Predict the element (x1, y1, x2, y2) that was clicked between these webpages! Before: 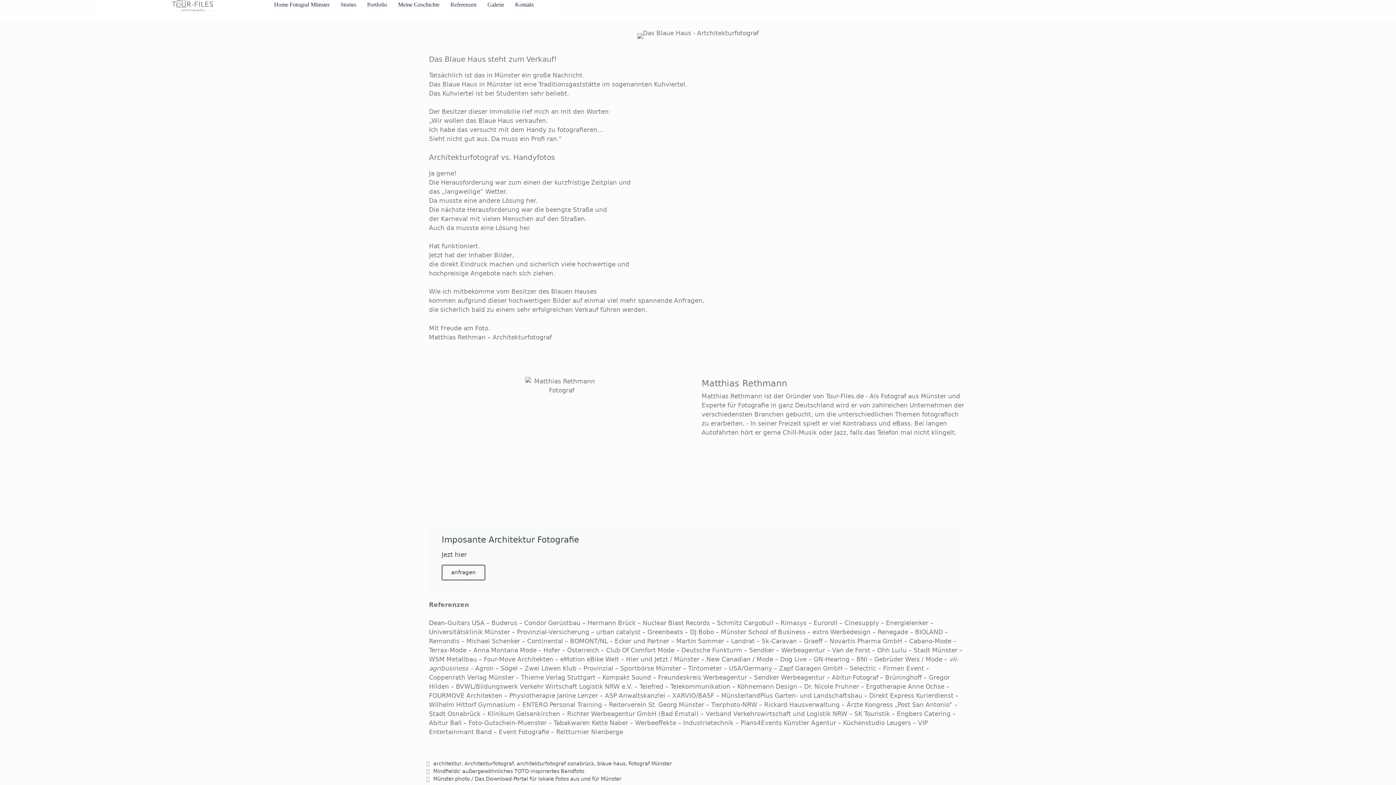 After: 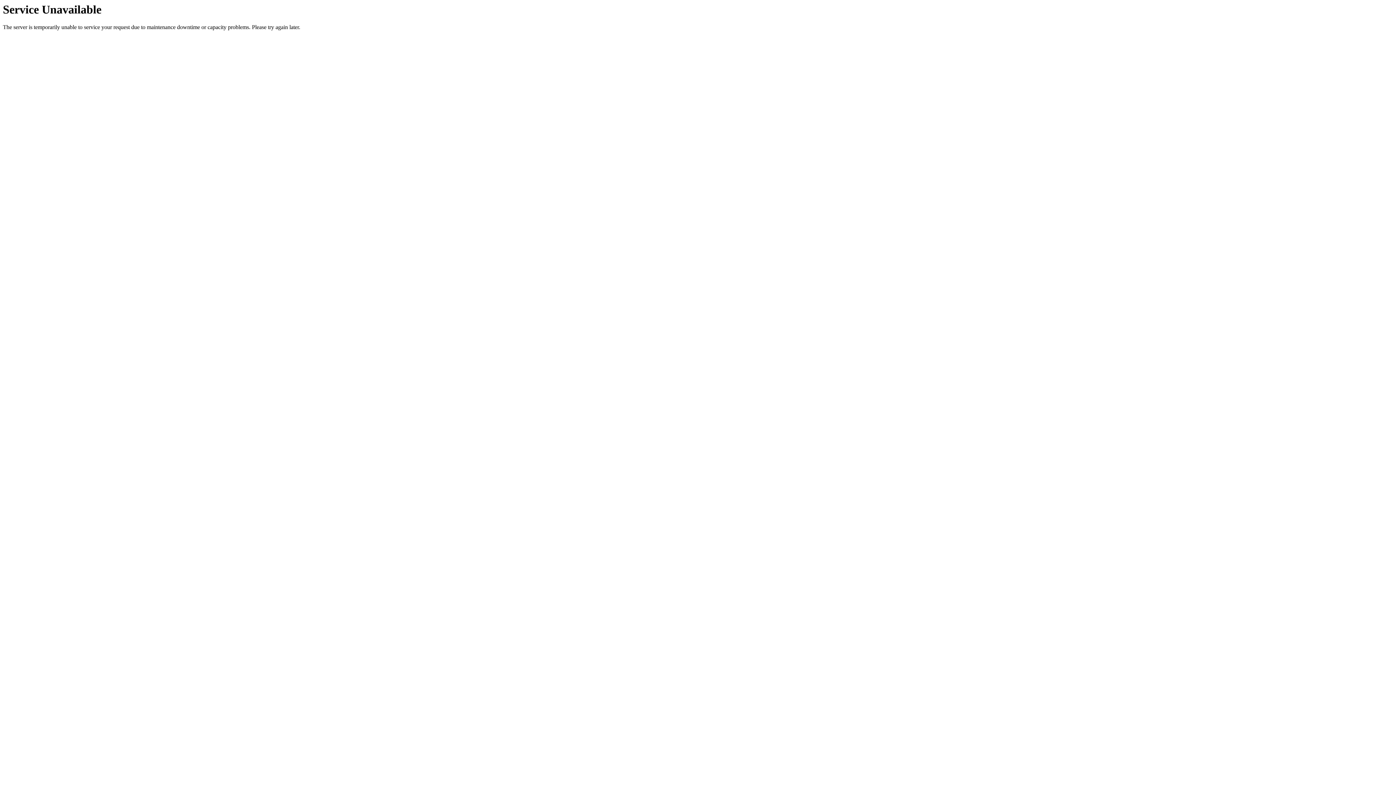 Action: label: architektur bbox: (433, 761, 461, 767)